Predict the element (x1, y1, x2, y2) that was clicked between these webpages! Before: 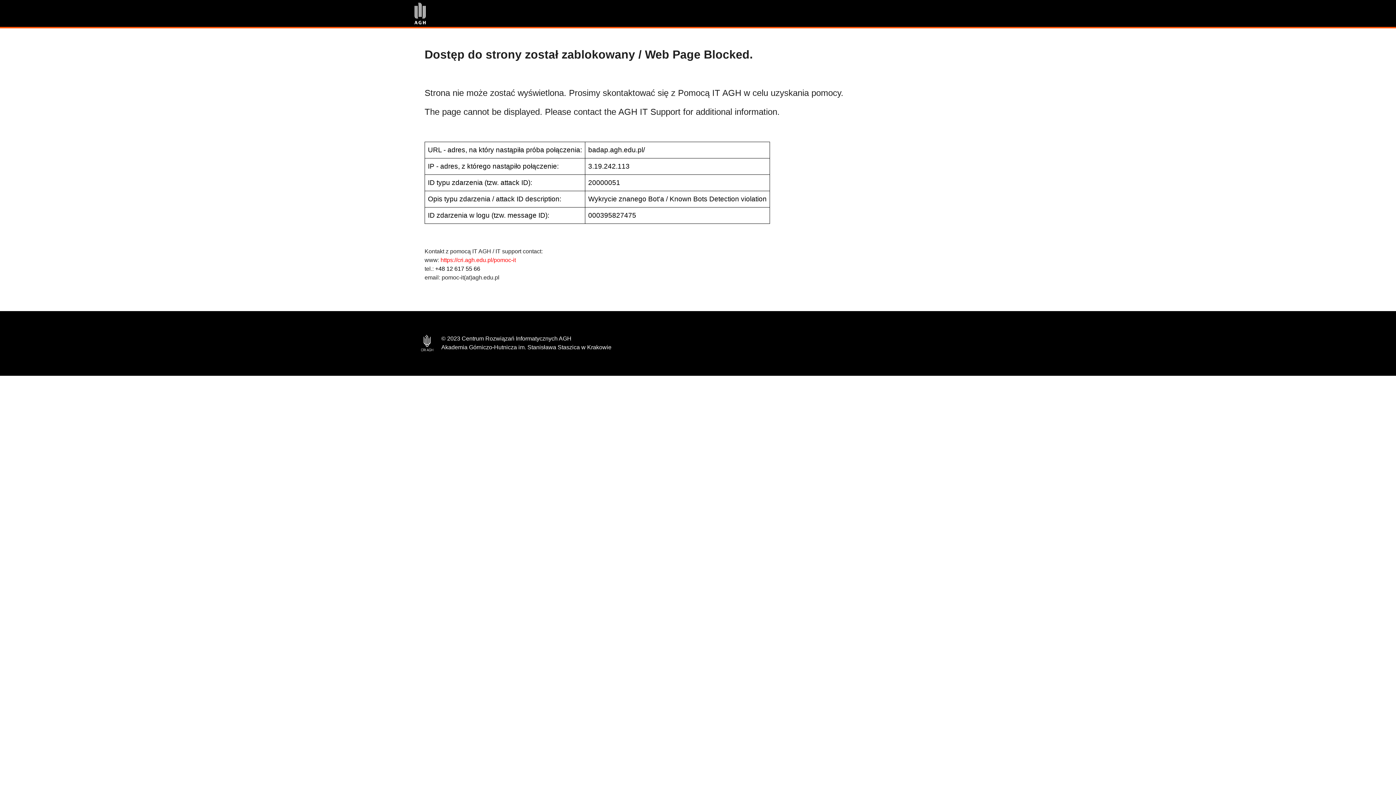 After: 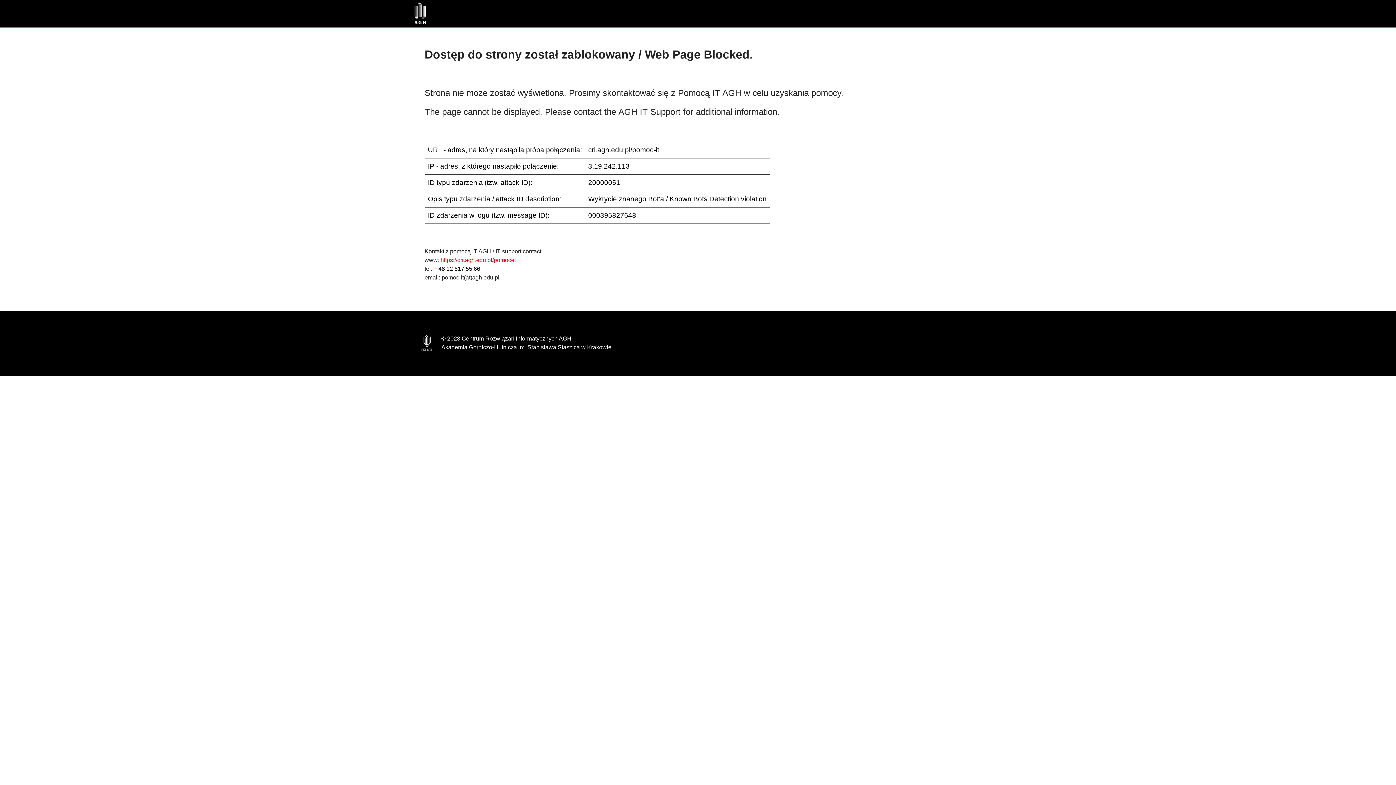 Action: bbox: (440, 257, 516, 263) label: https://cri.agh.edu.pl/pomoc-it